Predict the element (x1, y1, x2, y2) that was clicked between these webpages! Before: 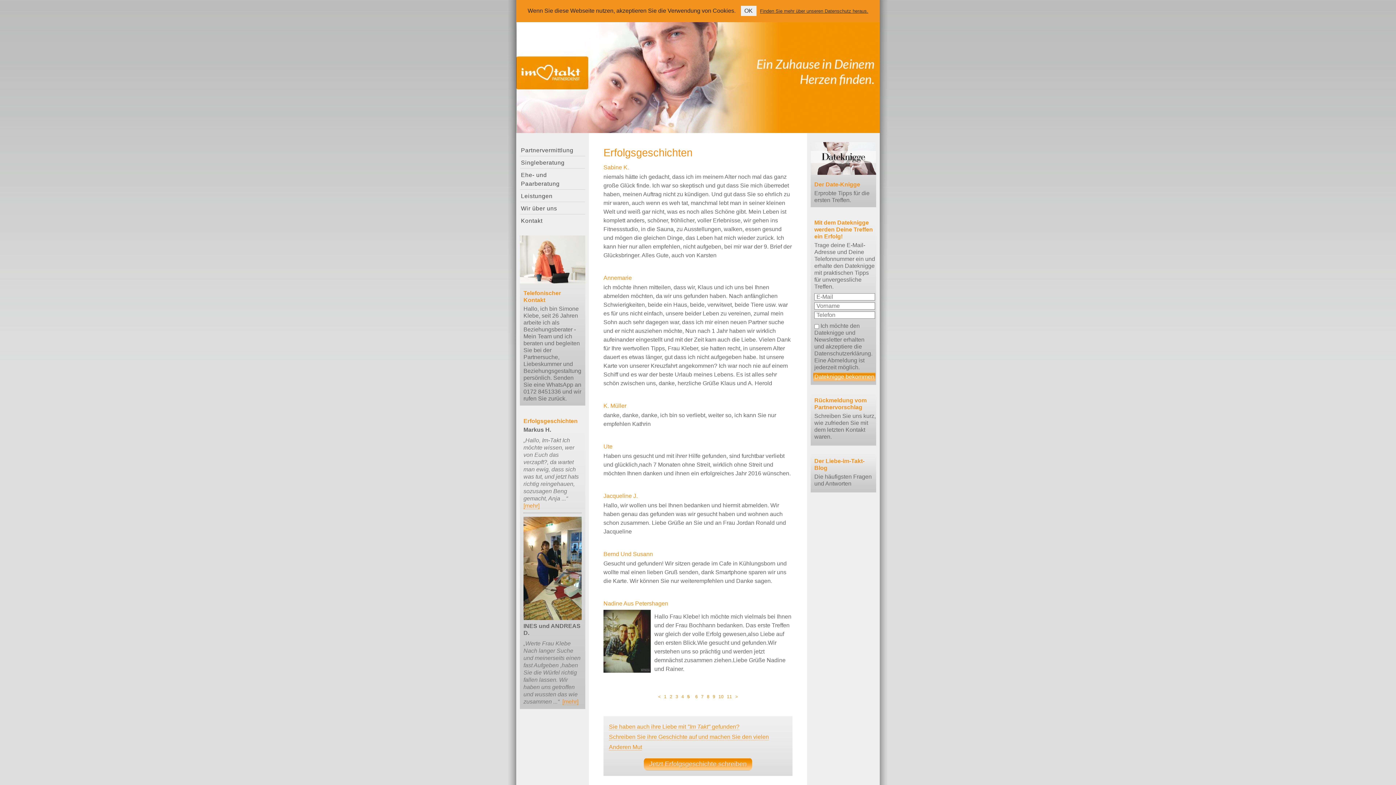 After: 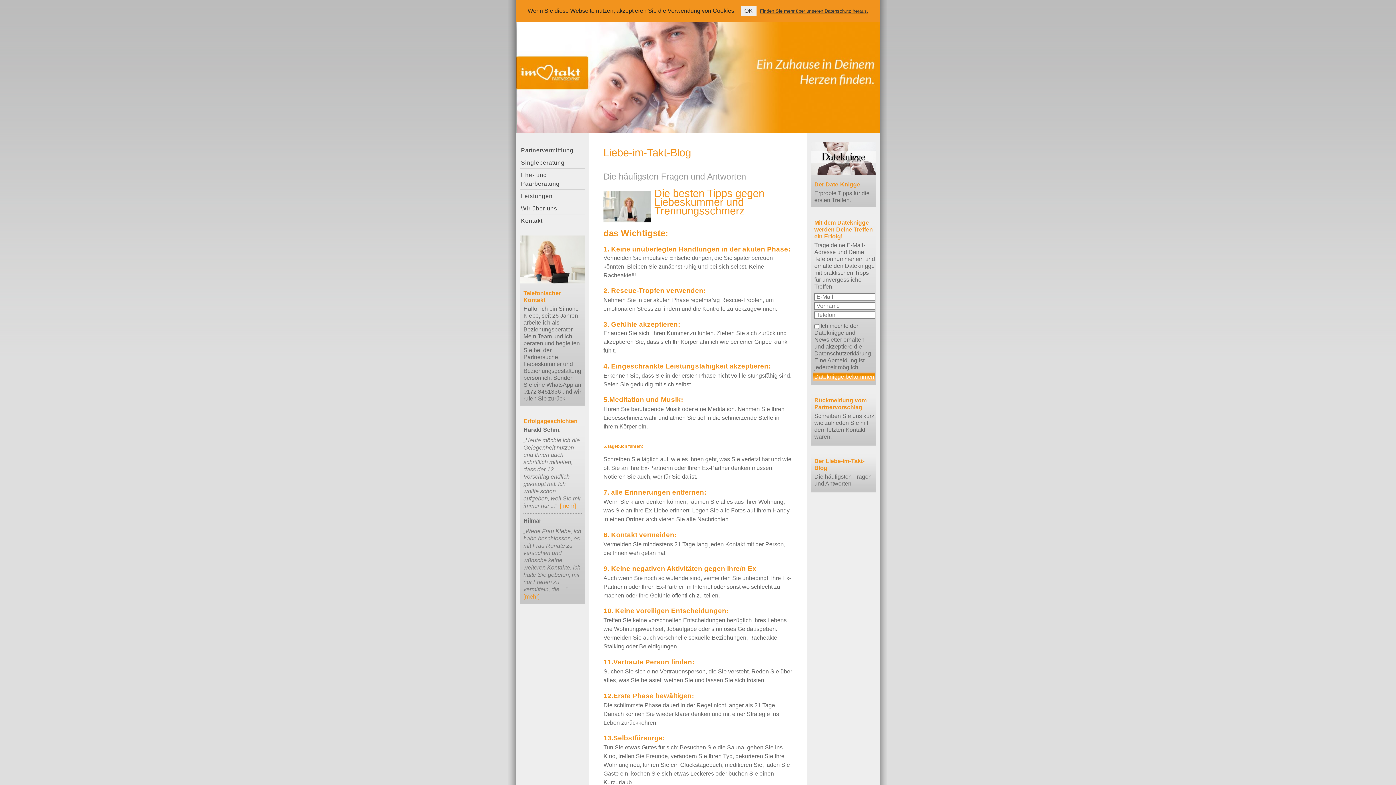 Action: label: Die häufigsten Fragen und Antworten bbox: (814, 473, 876, 487)